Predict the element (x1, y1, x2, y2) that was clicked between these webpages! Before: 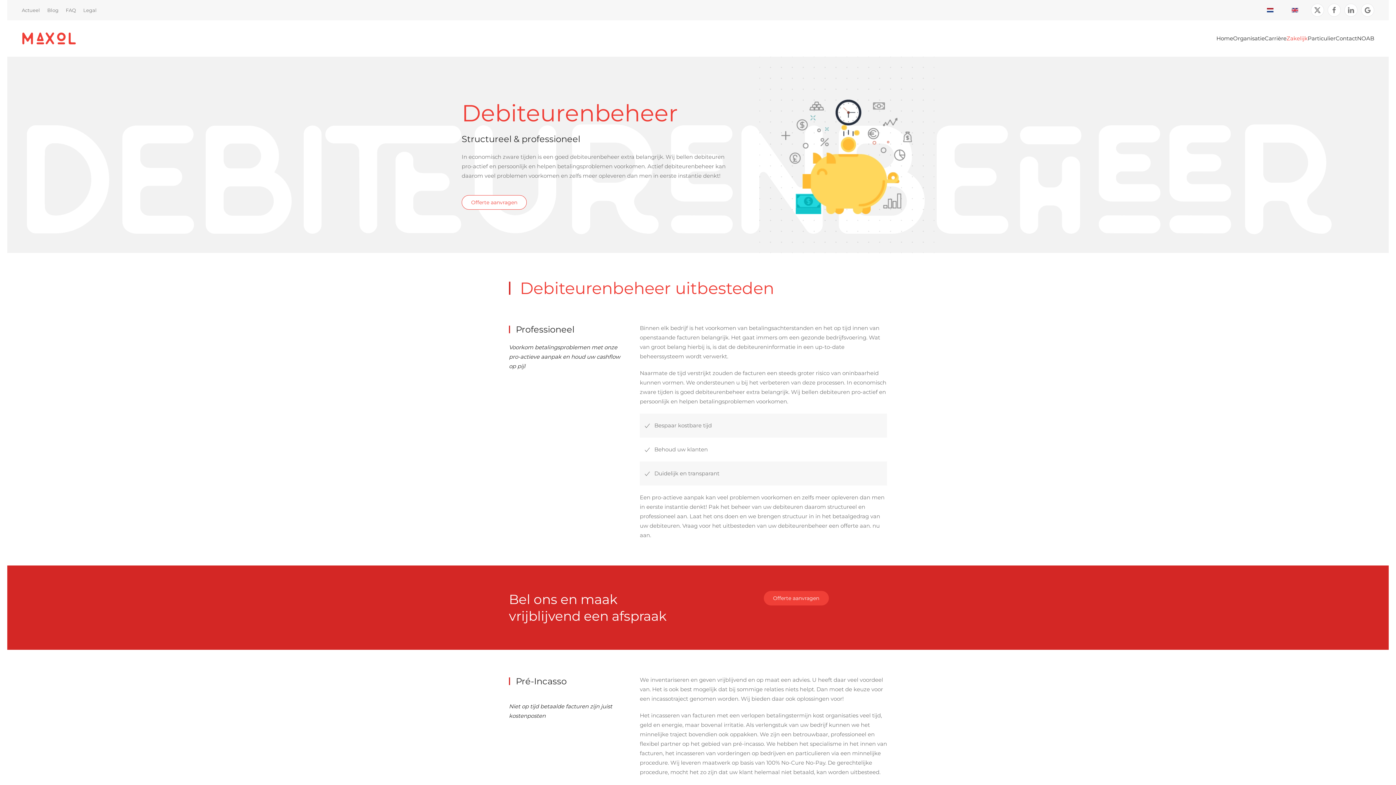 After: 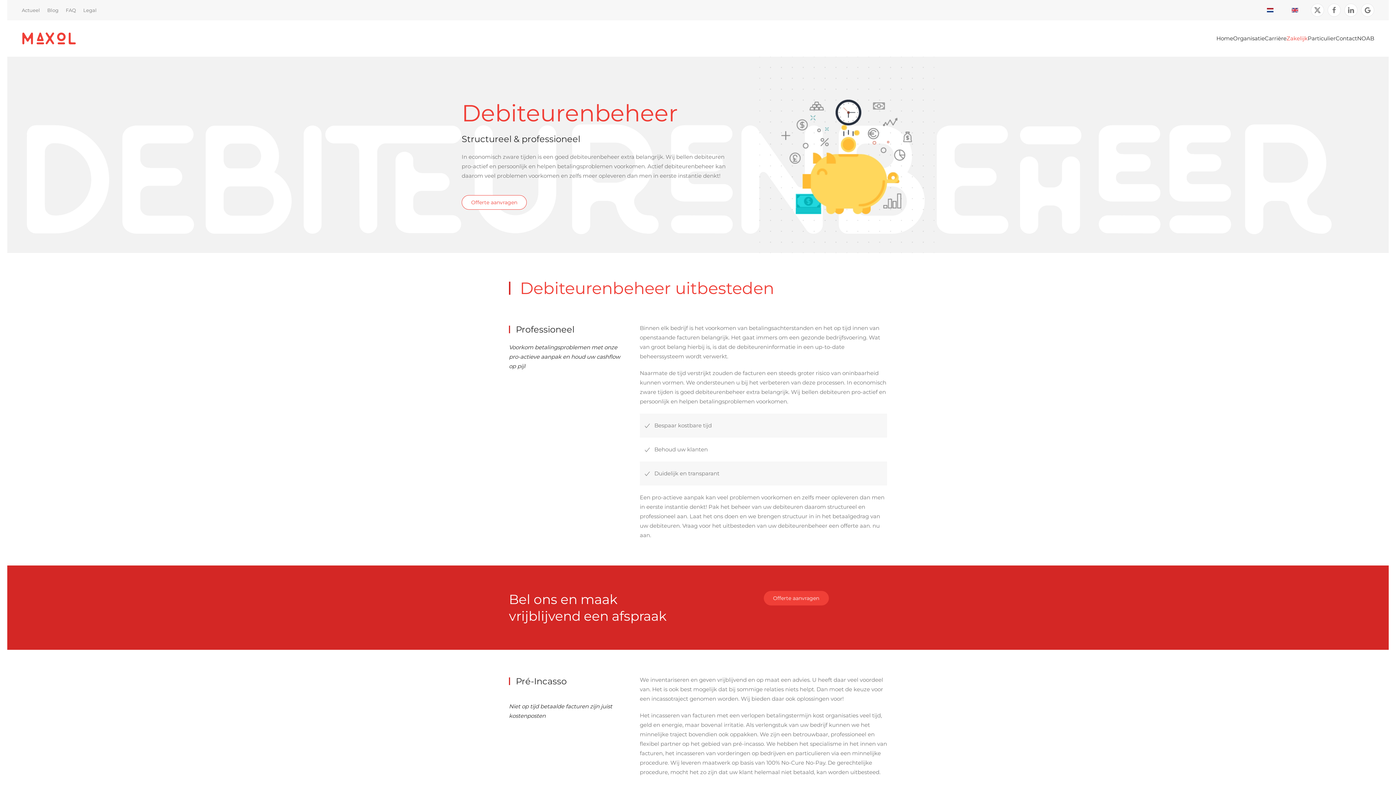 Action: bbox: (1264, 5, 1276, 15)